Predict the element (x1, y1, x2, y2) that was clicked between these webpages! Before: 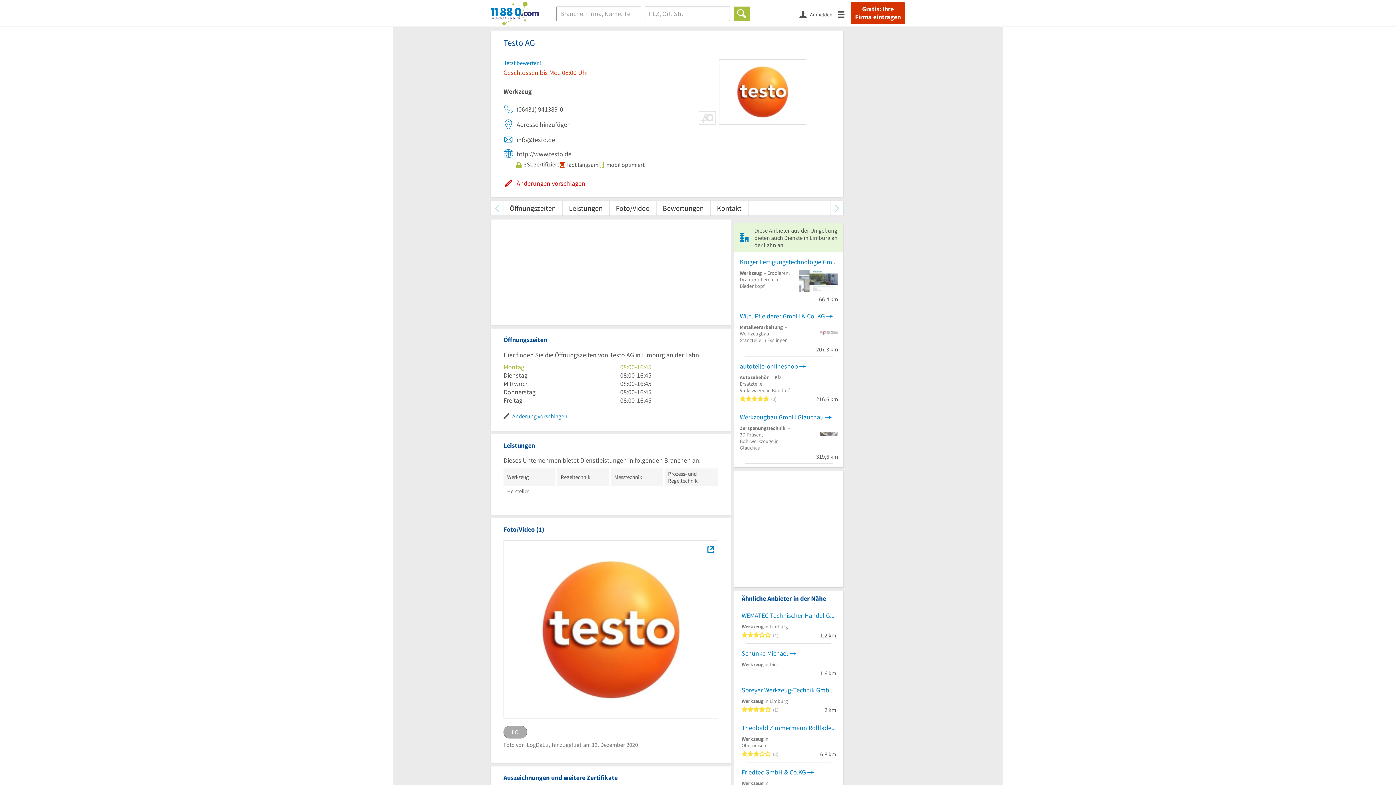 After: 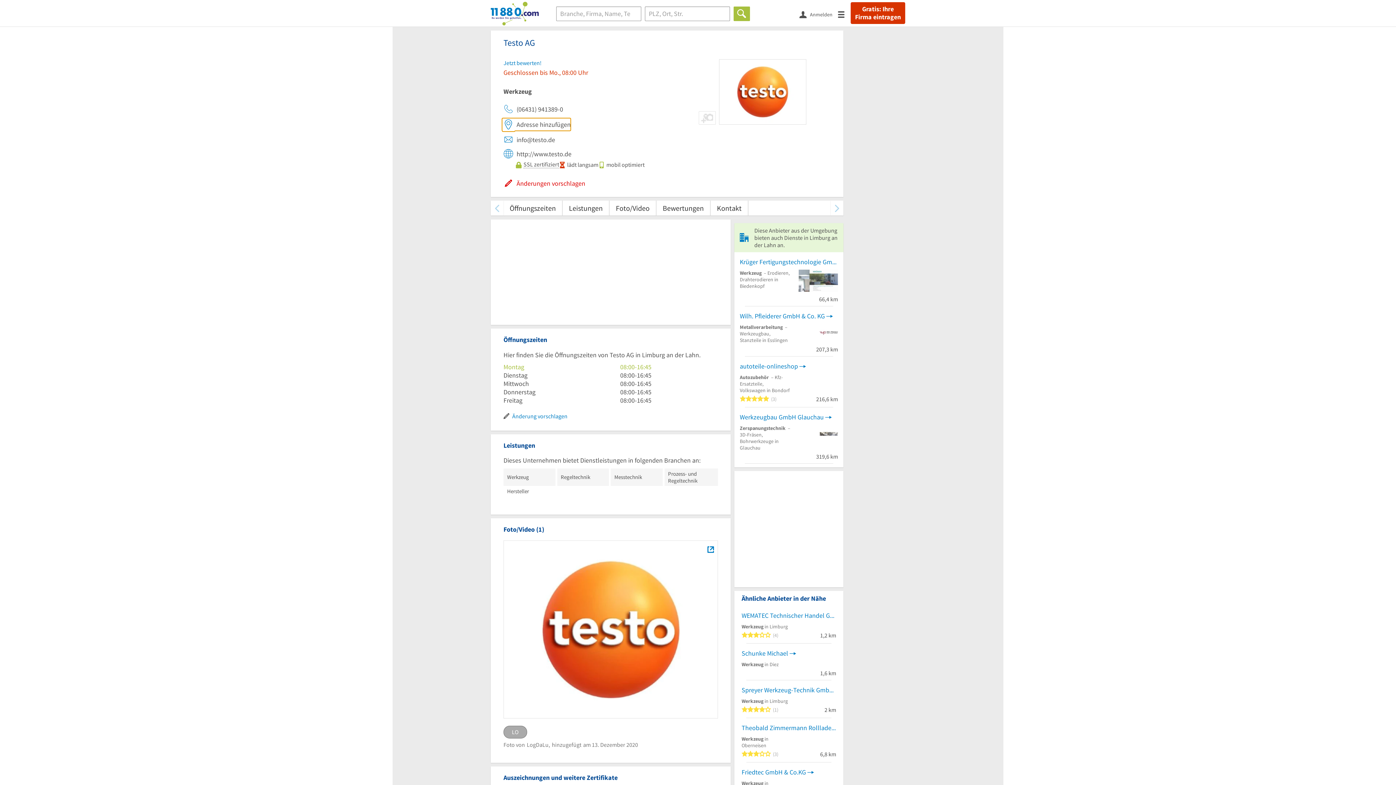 Action: bbox: (503, 118, 570, 130) label: Adresse hinzufügen